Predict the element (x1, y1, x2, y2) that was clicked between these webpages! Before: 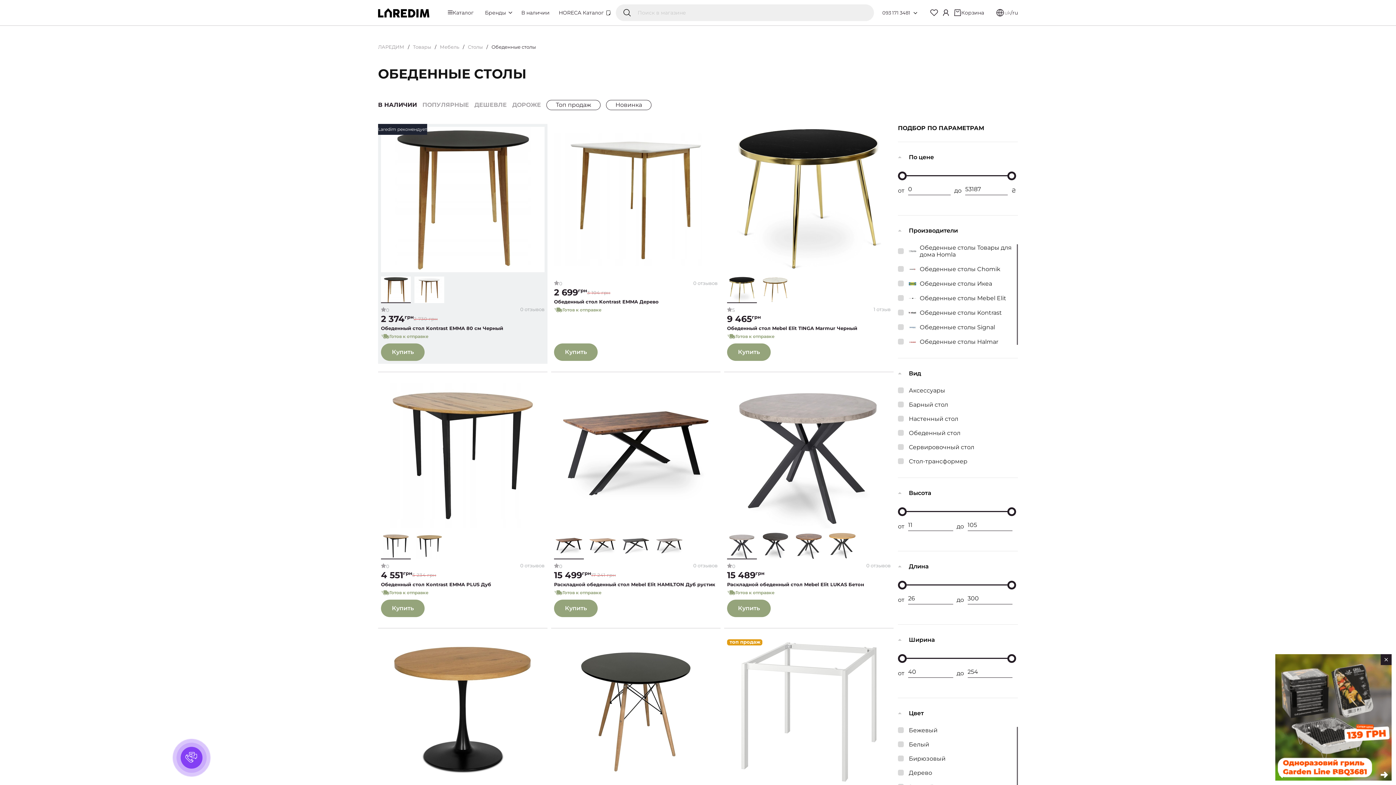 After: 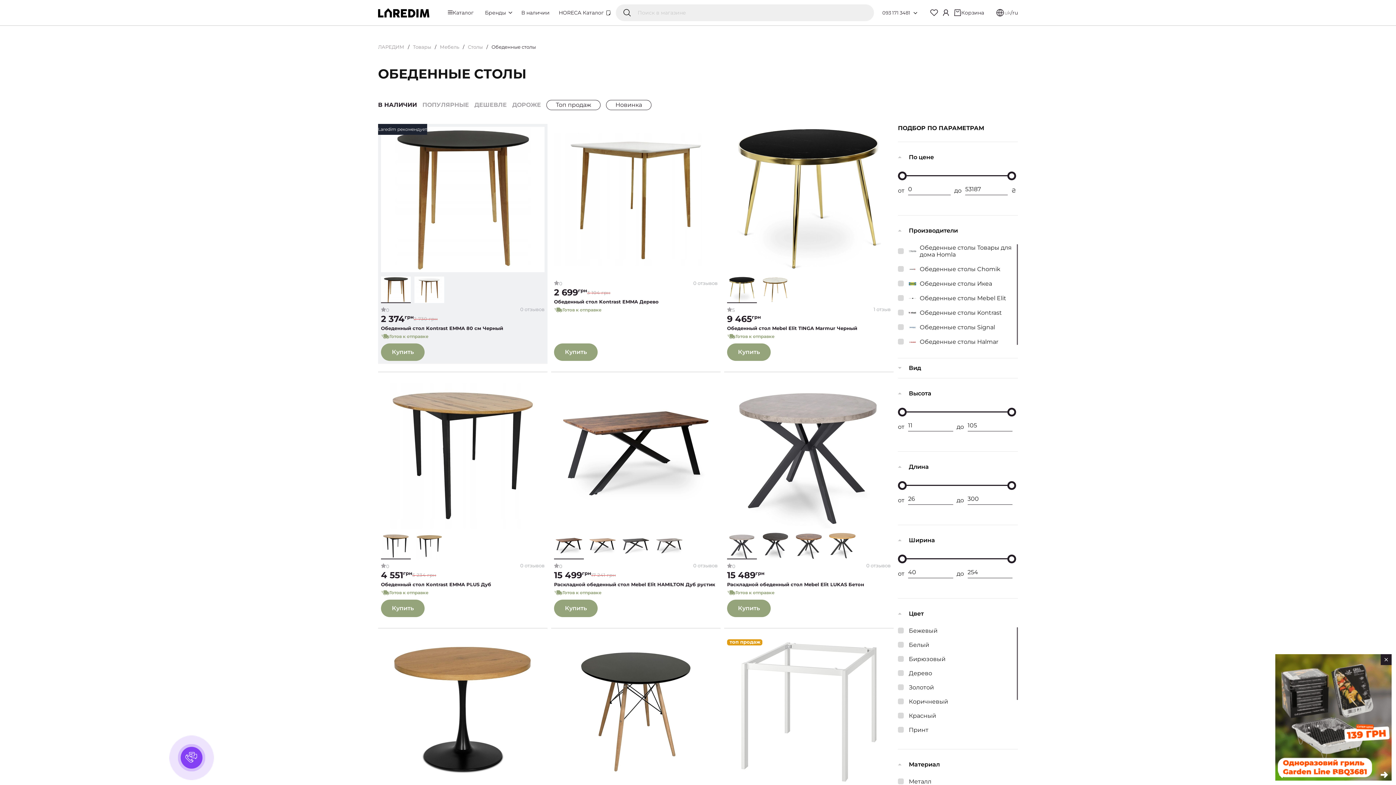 Action: label: Вид bbox: (898, 369, 921, 378)